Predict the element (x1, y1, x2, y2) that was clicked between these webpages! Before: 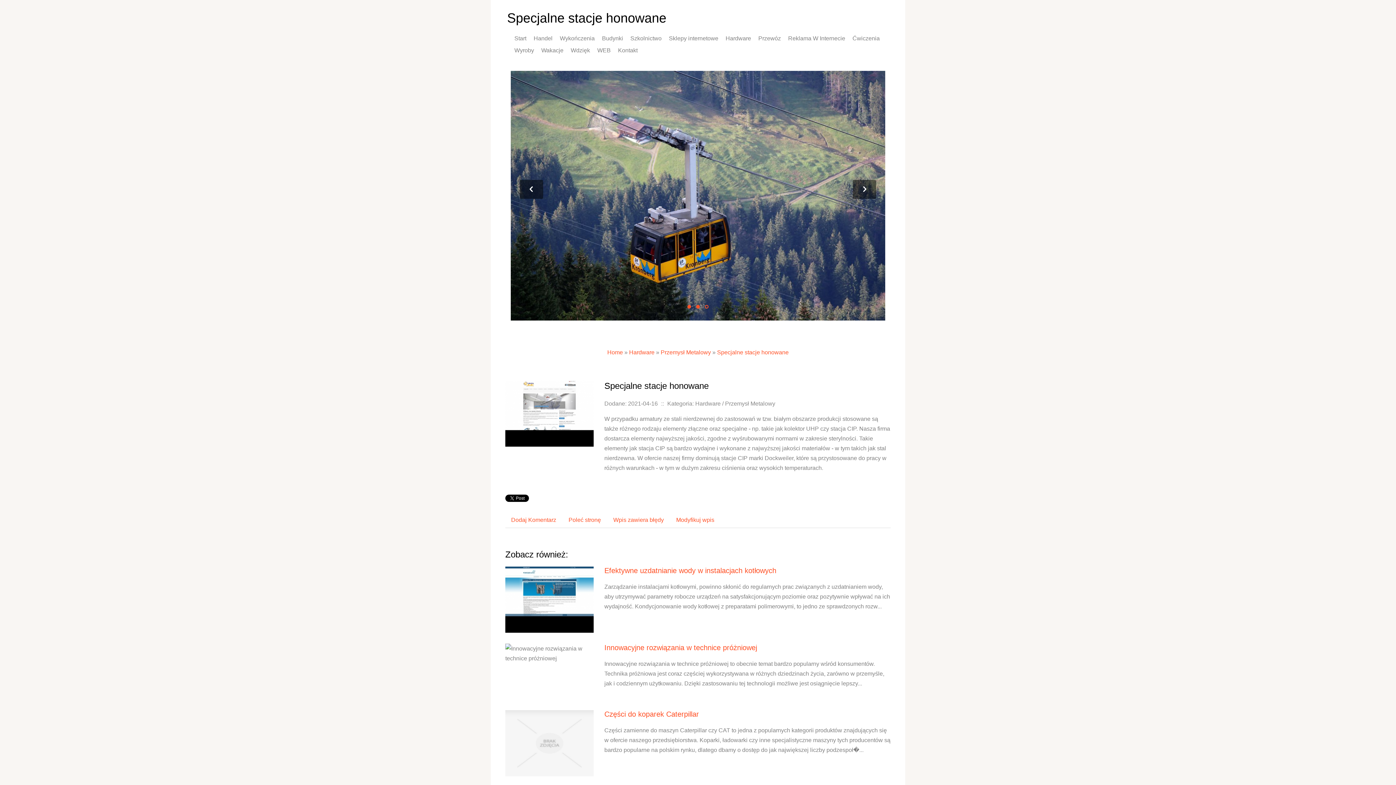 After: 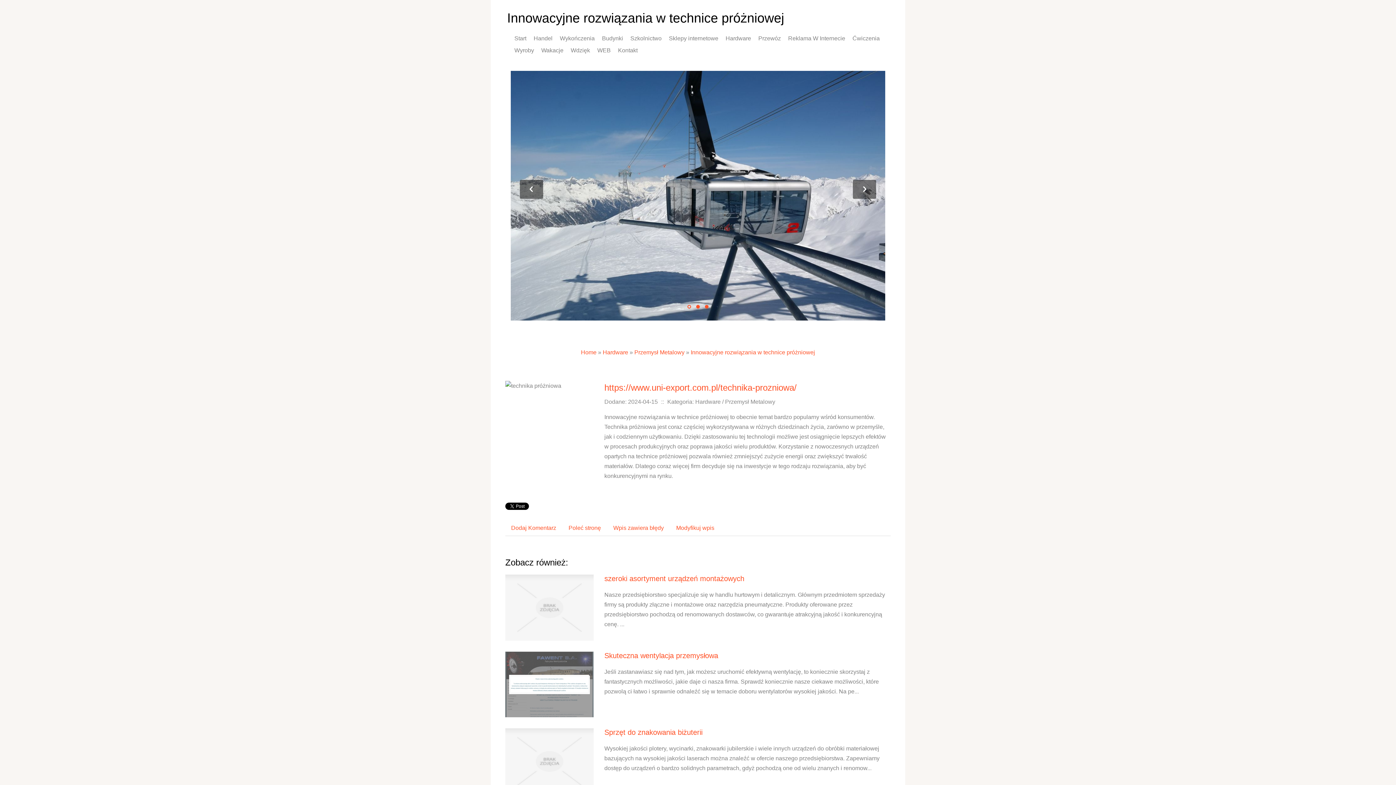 Action: label: Innowacyjne rozwiązania w technice próżniowej bbox: (604, 643, 757, 651)